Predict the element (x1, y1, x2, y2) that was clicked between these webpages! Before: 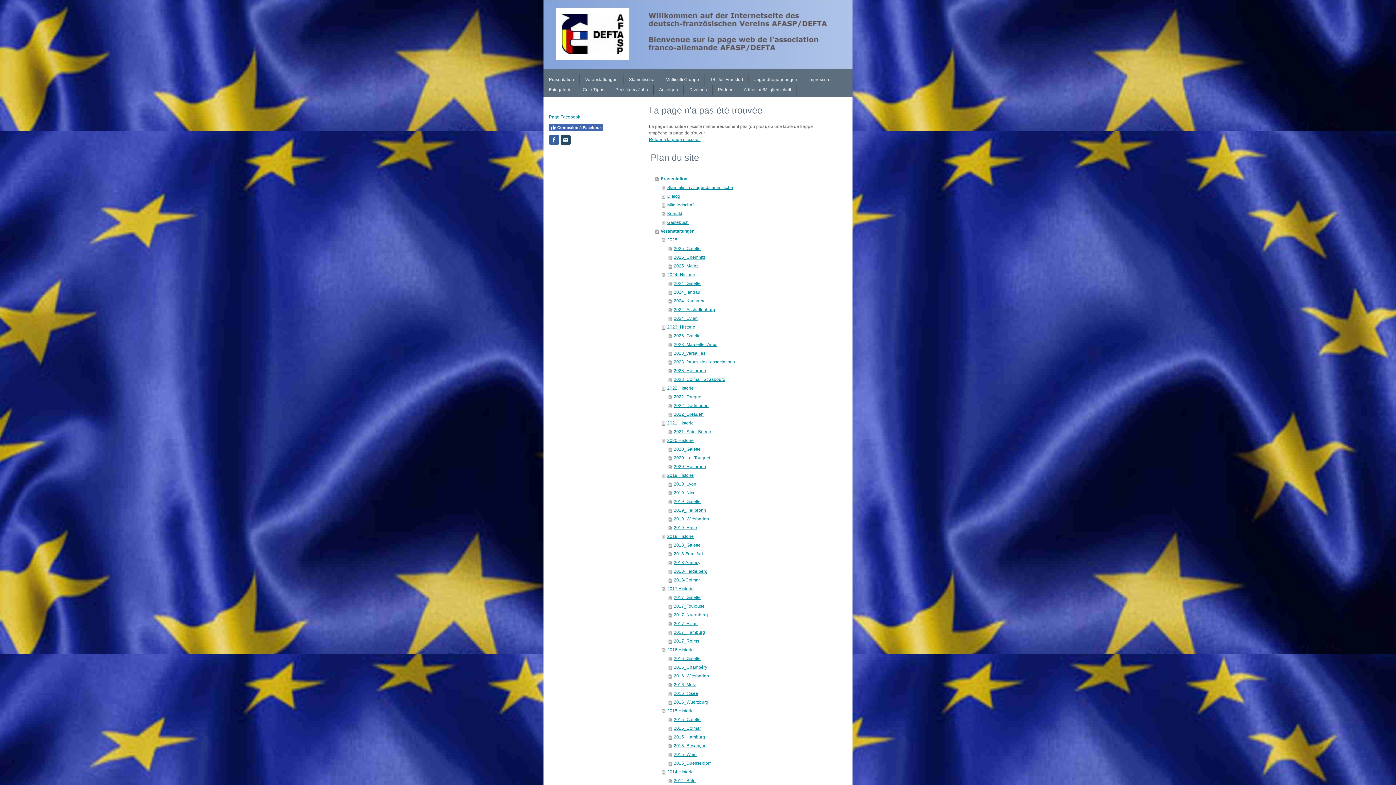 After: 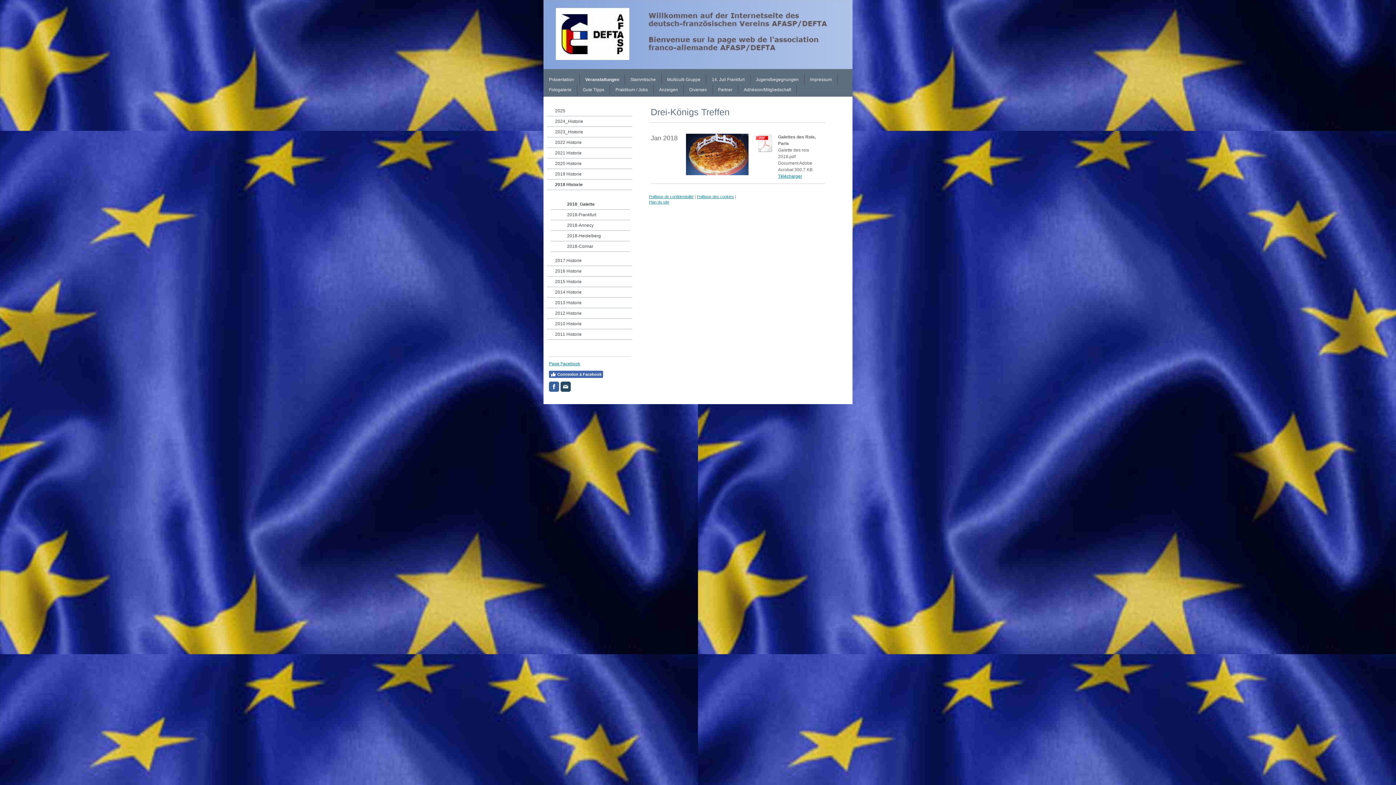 Action: label: 2018_Galette bbox: (668, 541, 827, 549)